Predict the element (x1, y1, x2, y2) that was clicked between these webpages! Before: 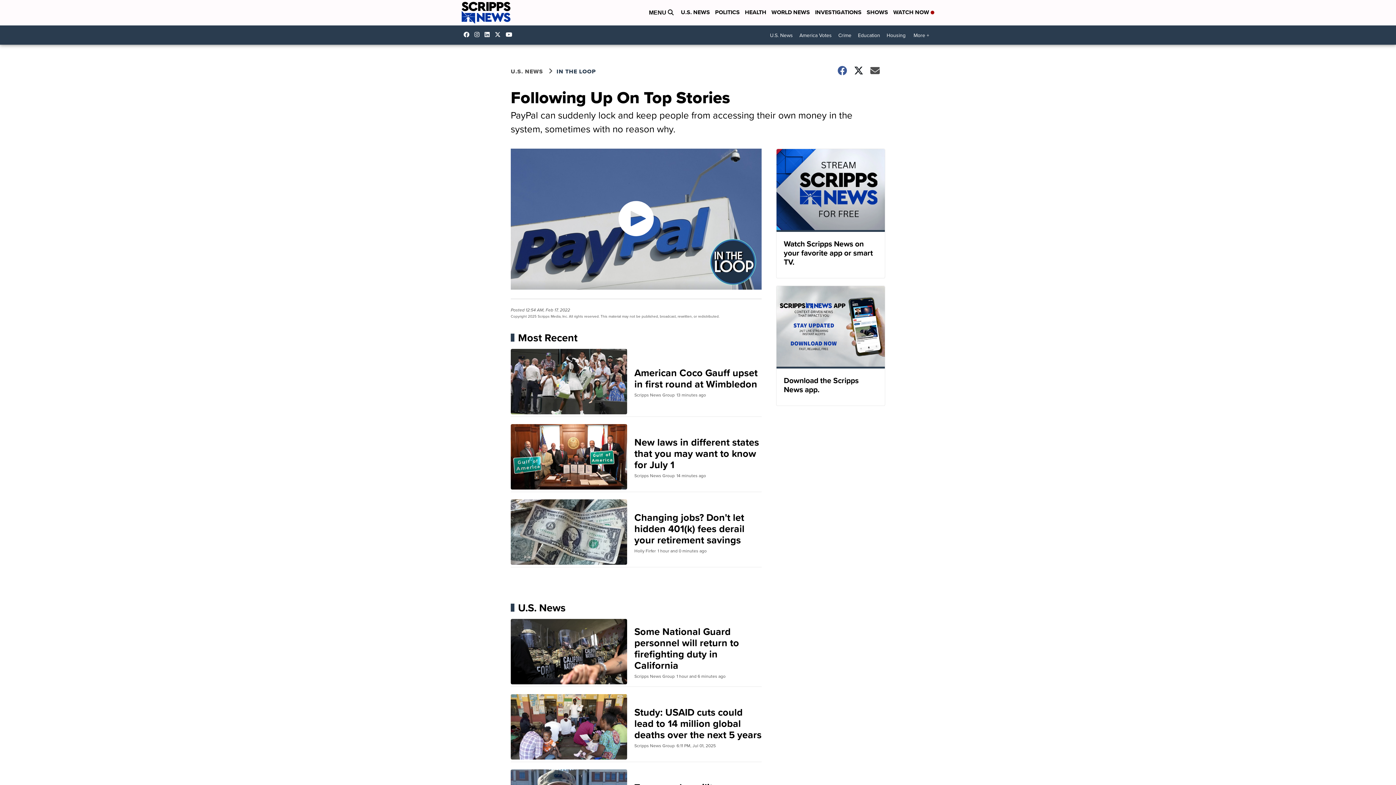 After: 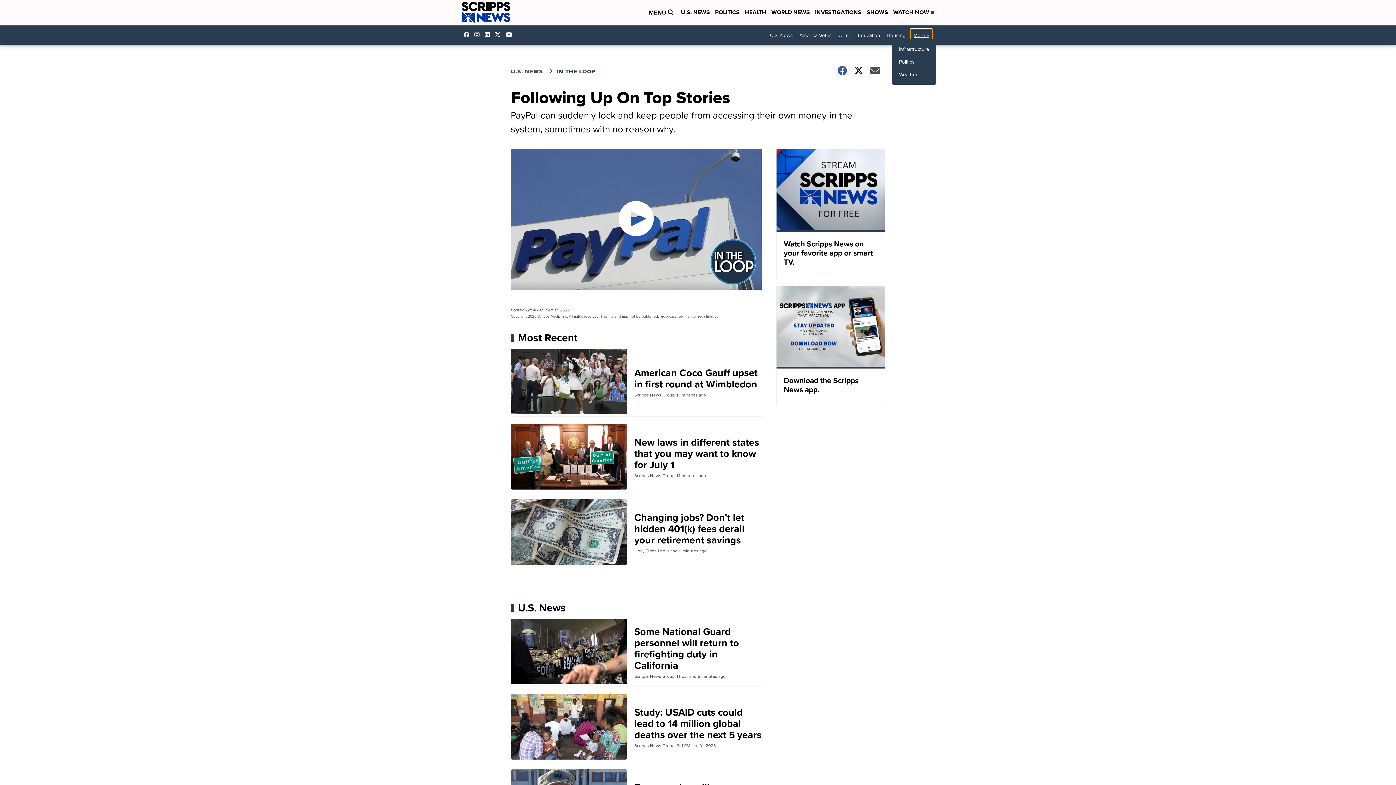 Action: label: More + bbox: (910, 29, 932, 41)